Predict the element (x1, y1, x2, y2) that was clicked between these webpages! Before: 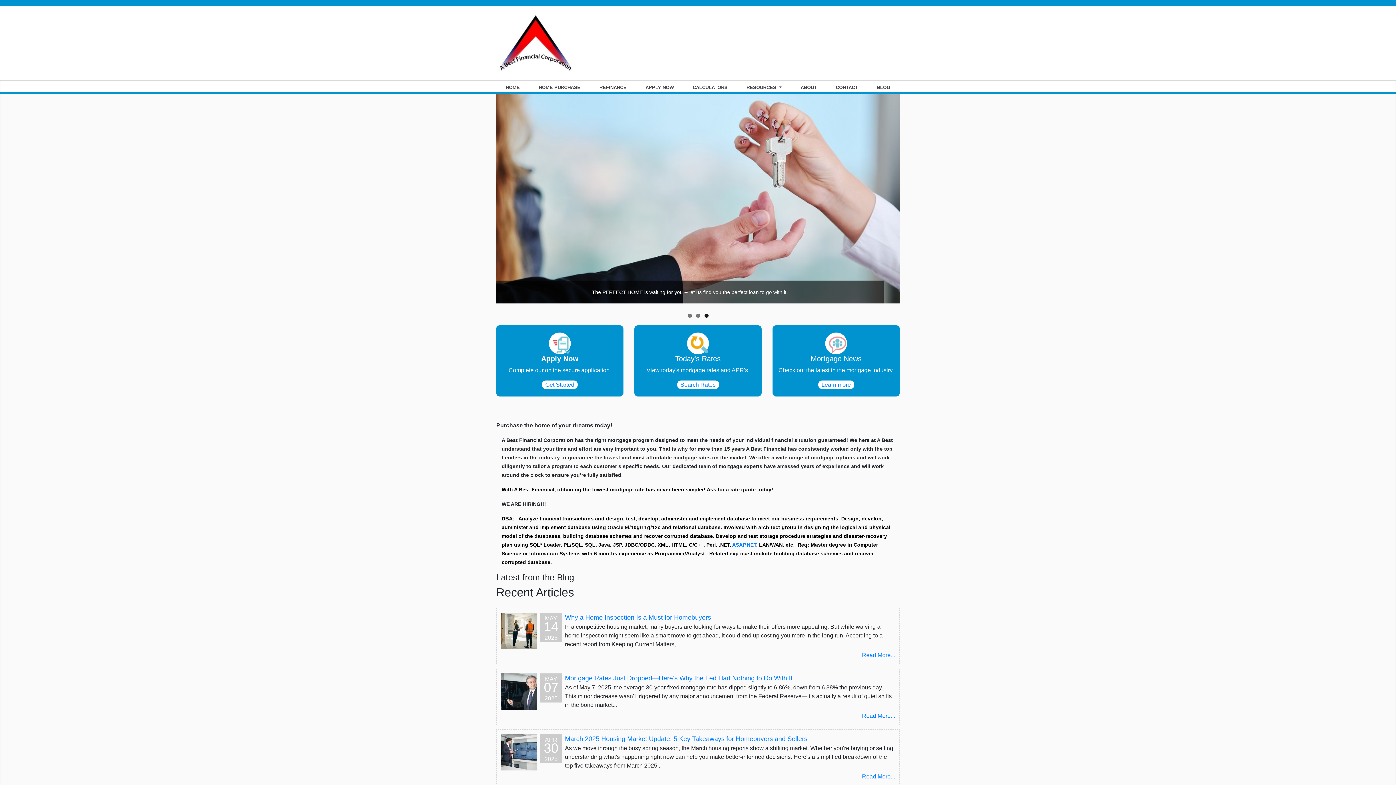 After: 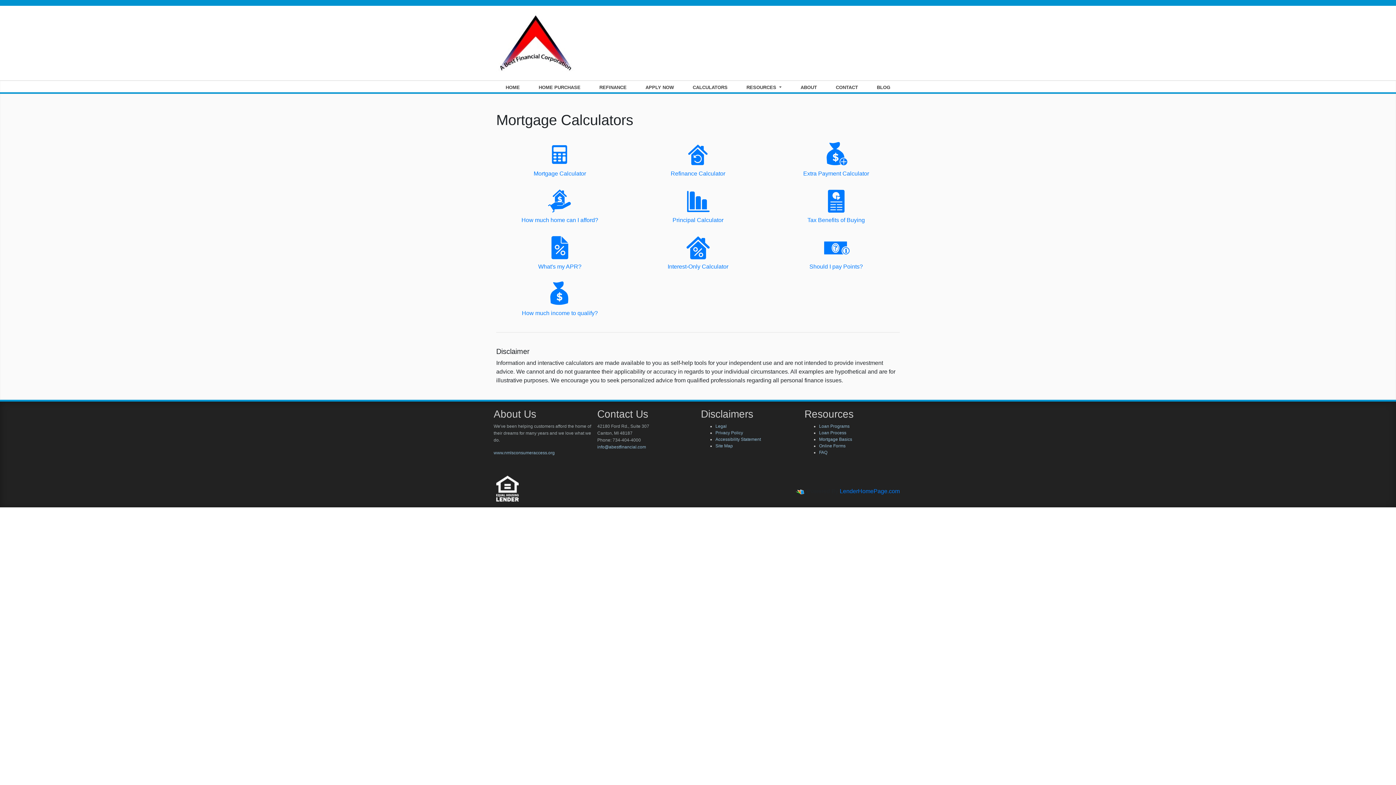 Action: label: CALCULATORS bbox: (683, 80, 737, 93)